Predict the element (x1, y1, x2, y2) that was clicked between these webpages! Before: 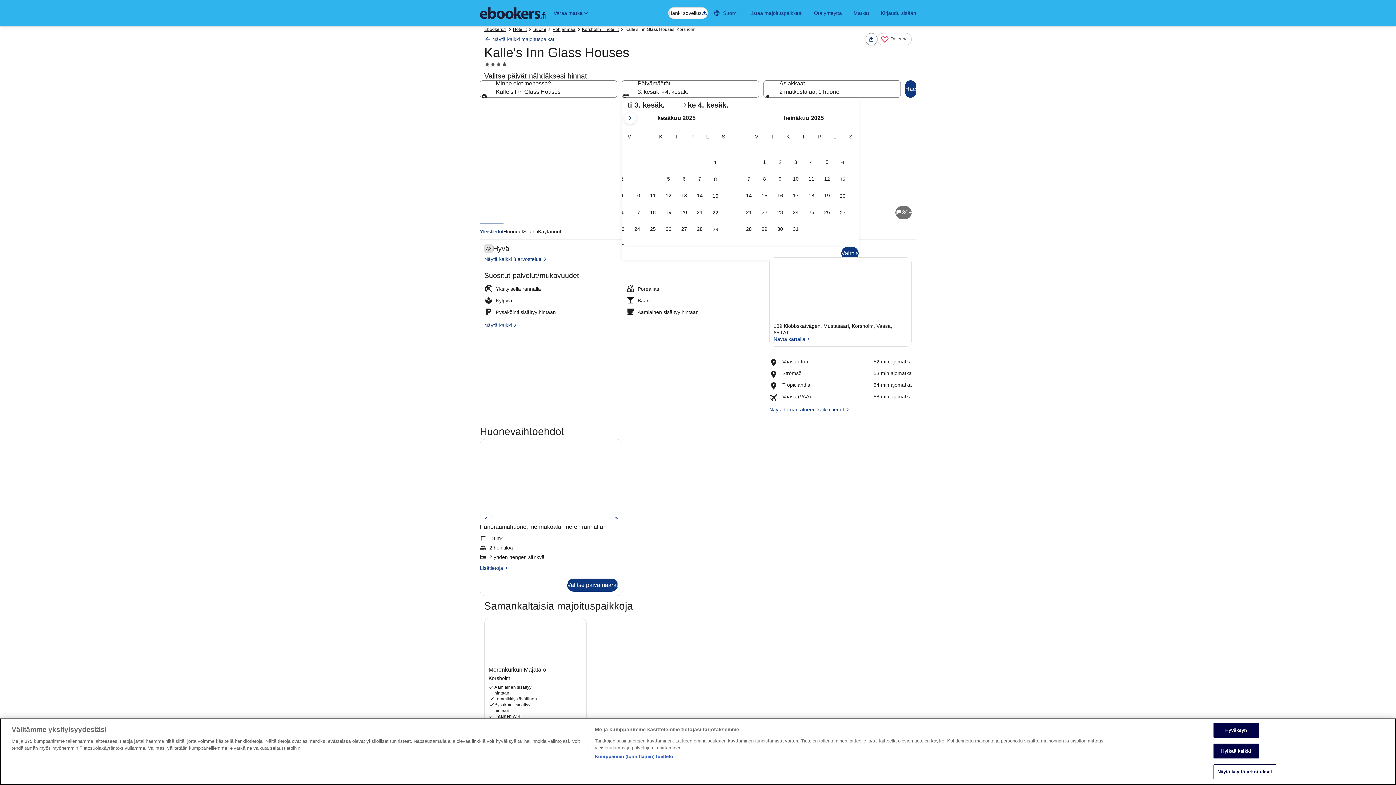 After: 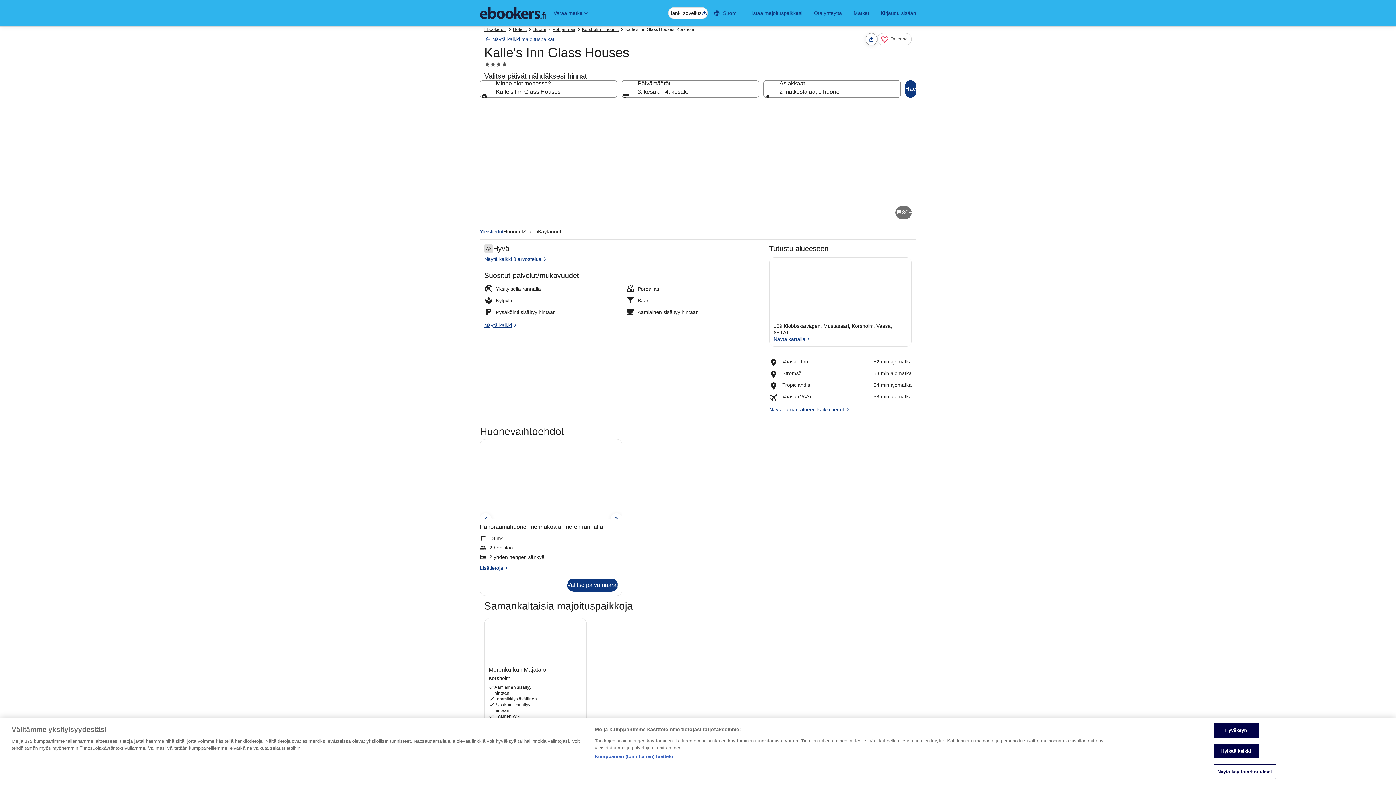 Action: bbox: (484, 322, 765, 328) label: Näytä kaikki